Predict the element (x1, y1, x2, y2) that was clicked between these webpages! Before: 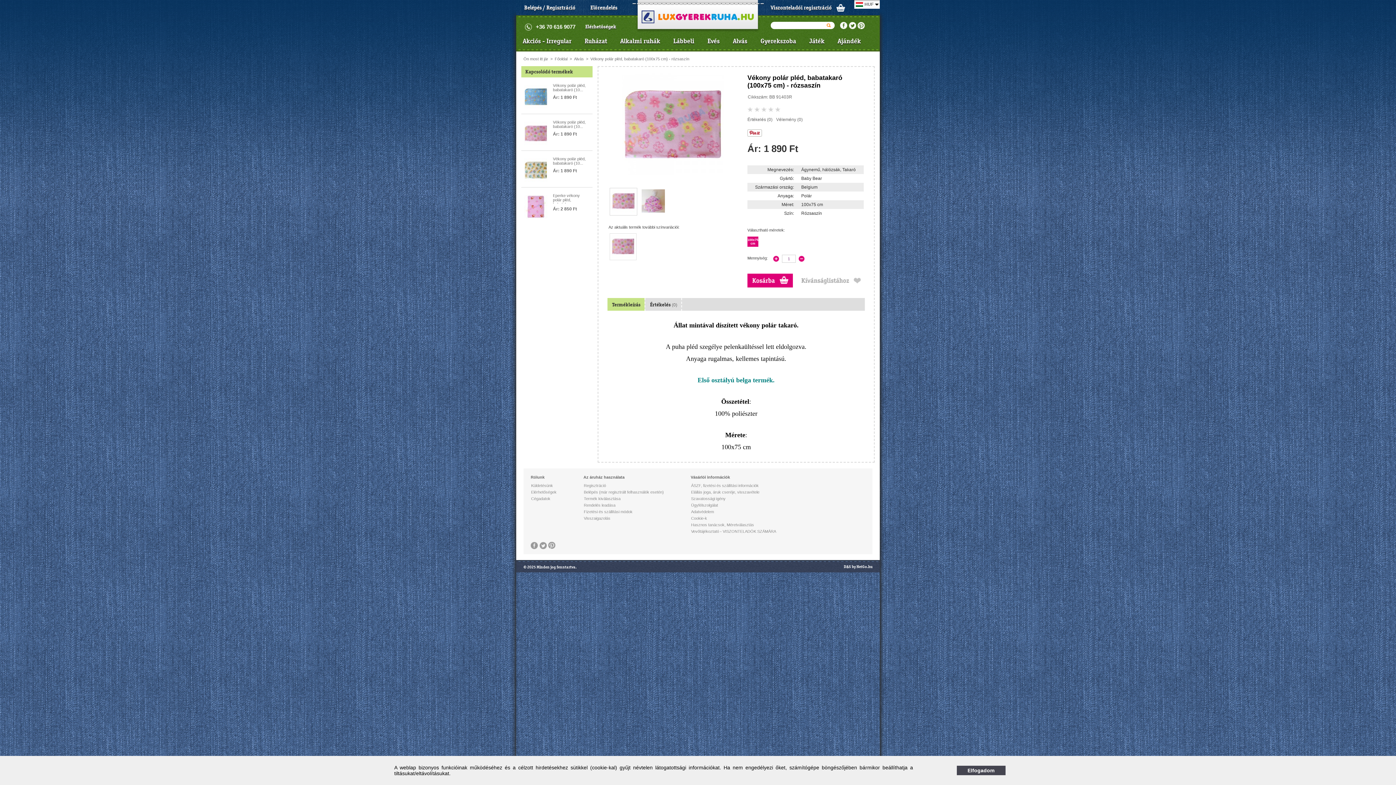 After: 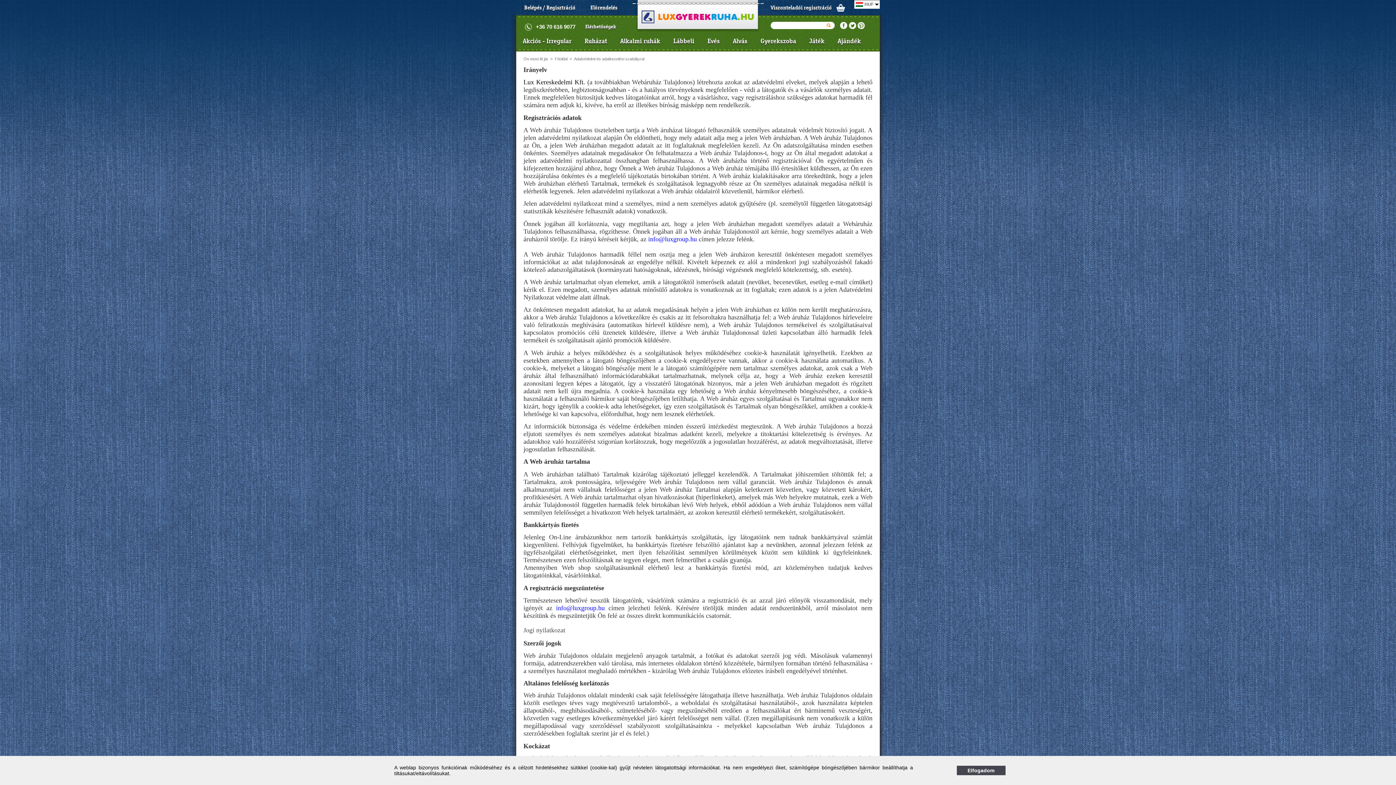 Action: bbox: (691, 509, 714, 514) label: Adatvédelem